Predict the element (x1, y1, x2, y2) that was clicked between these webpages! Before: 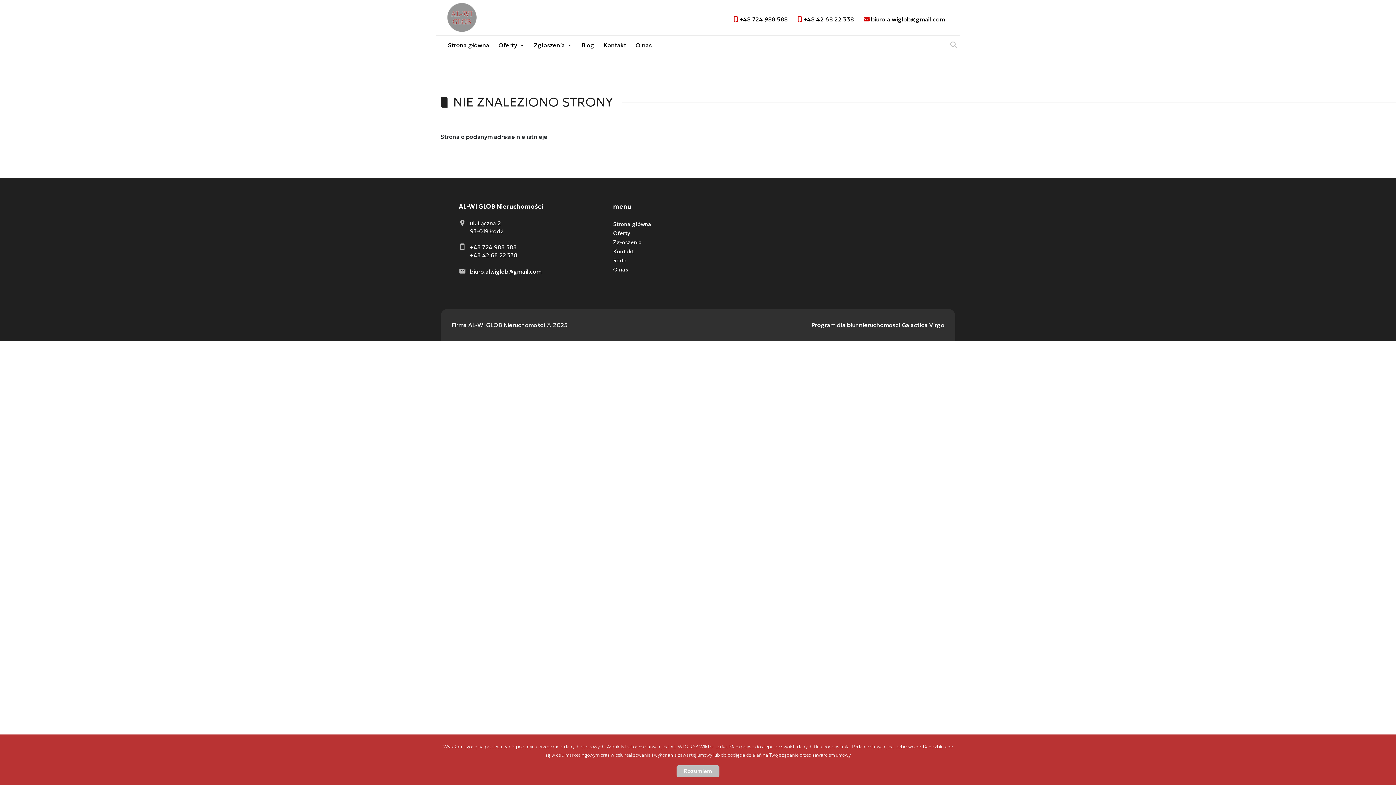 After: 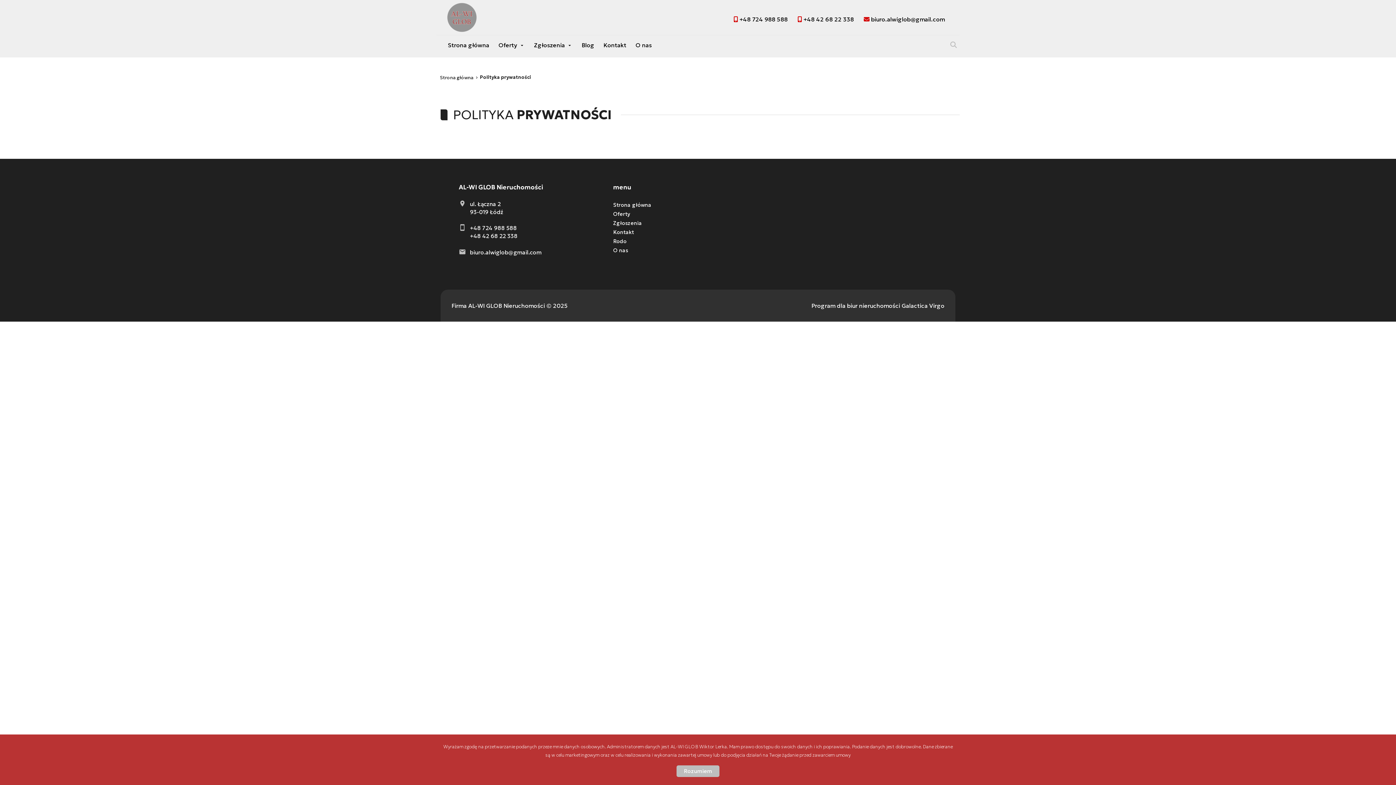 Action: bbox: (613, 257, 626, 263) label: Rodo